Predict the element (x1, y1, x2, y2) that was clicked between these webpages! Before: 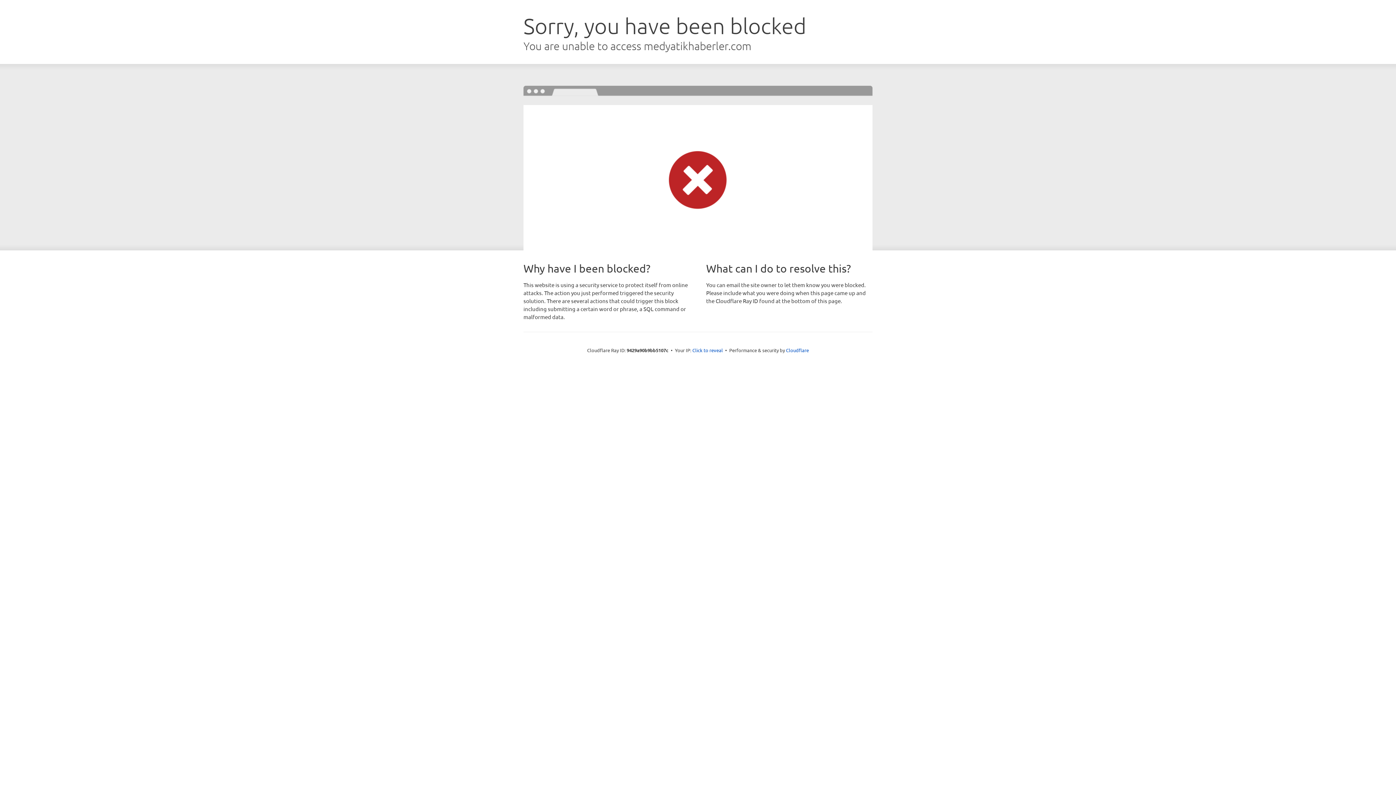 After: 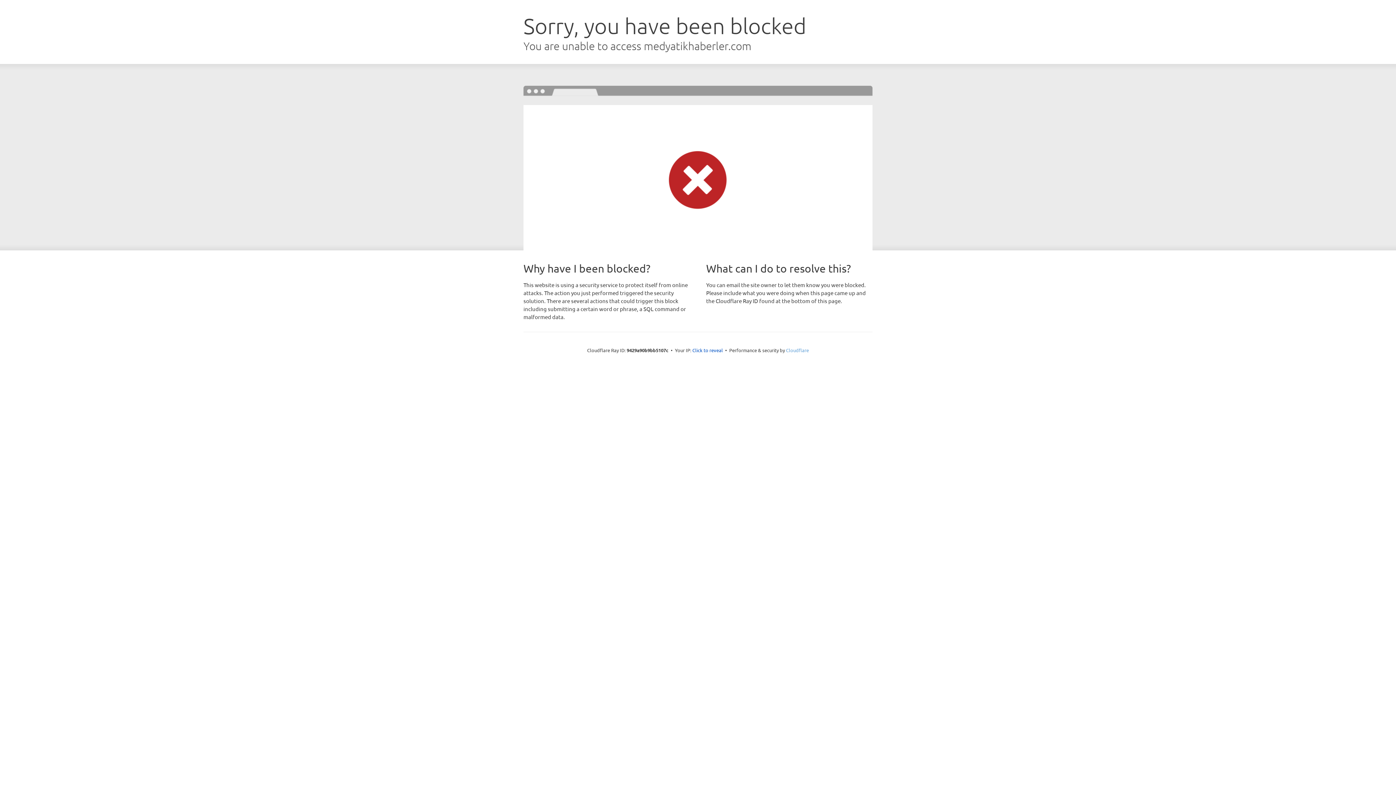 Action: label: Cloudflare bbox: (786, 347, 809, 353)